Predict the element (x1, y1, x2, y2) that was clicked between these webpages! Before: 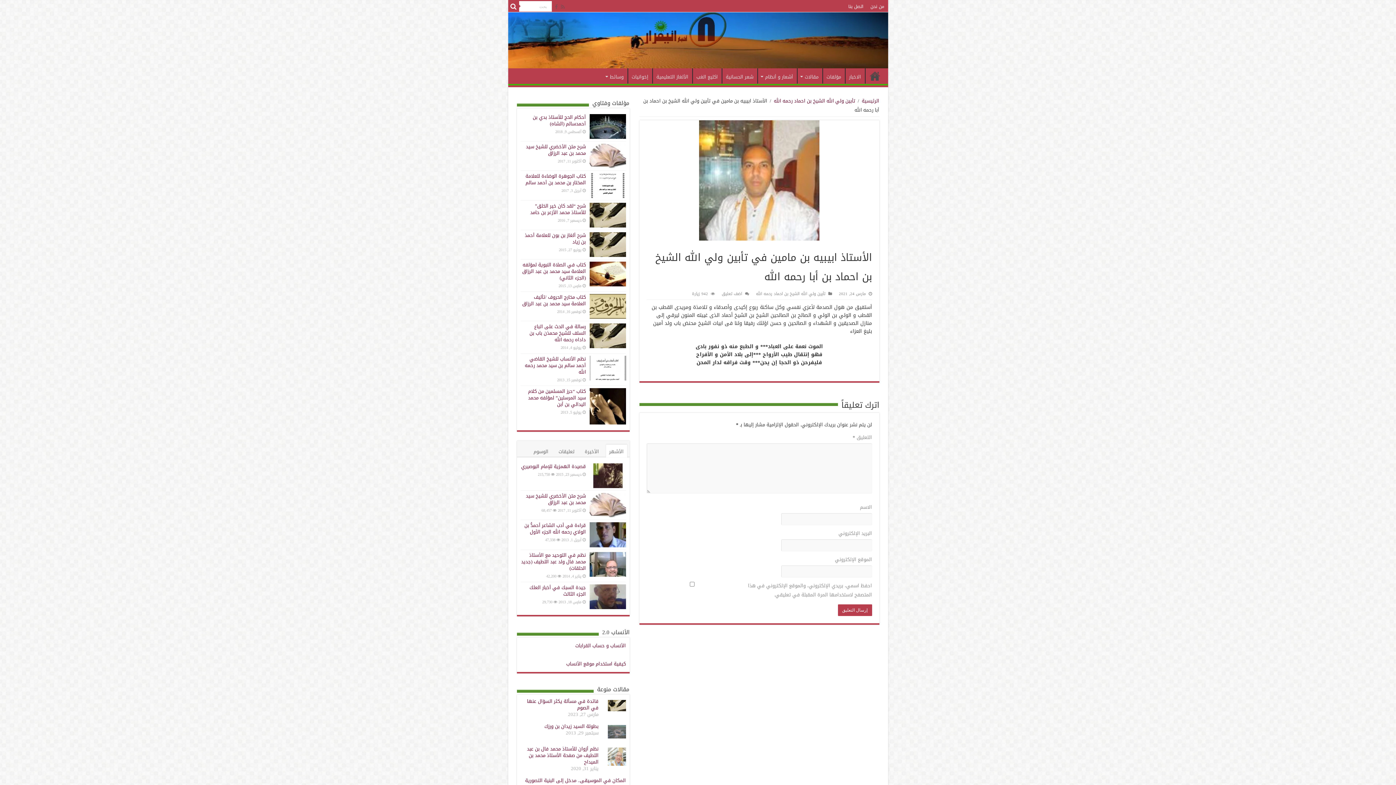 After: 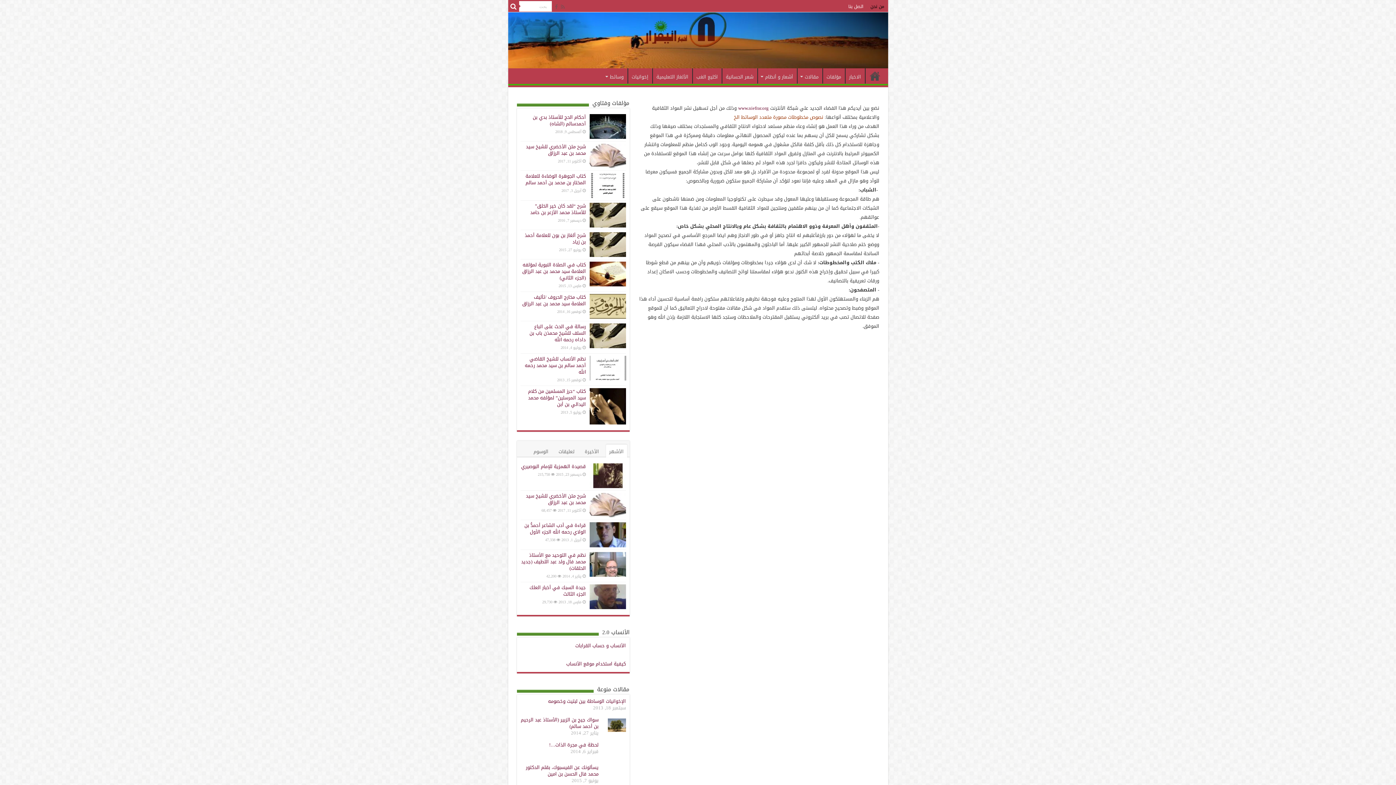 Action: label: من نحن bbox: (867, 1, 888, 12)